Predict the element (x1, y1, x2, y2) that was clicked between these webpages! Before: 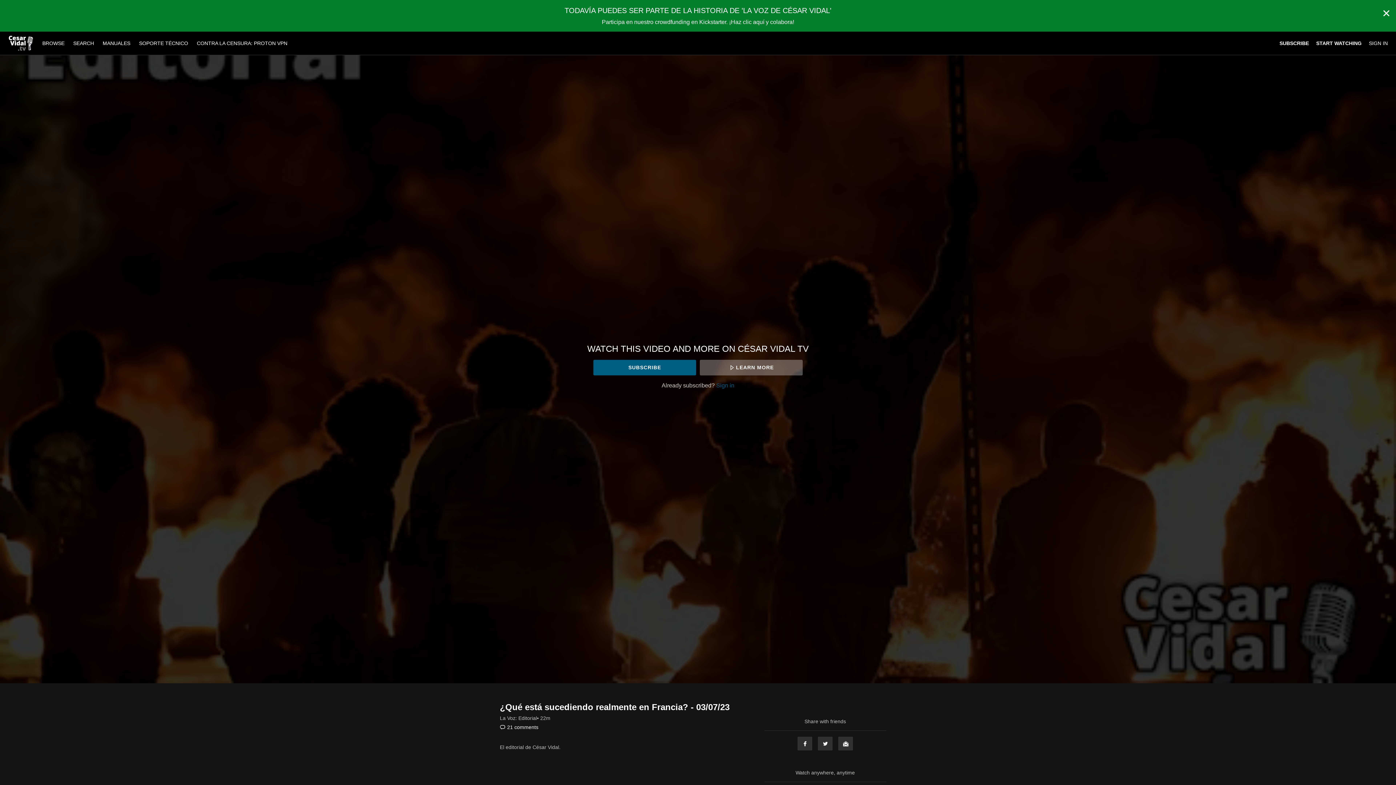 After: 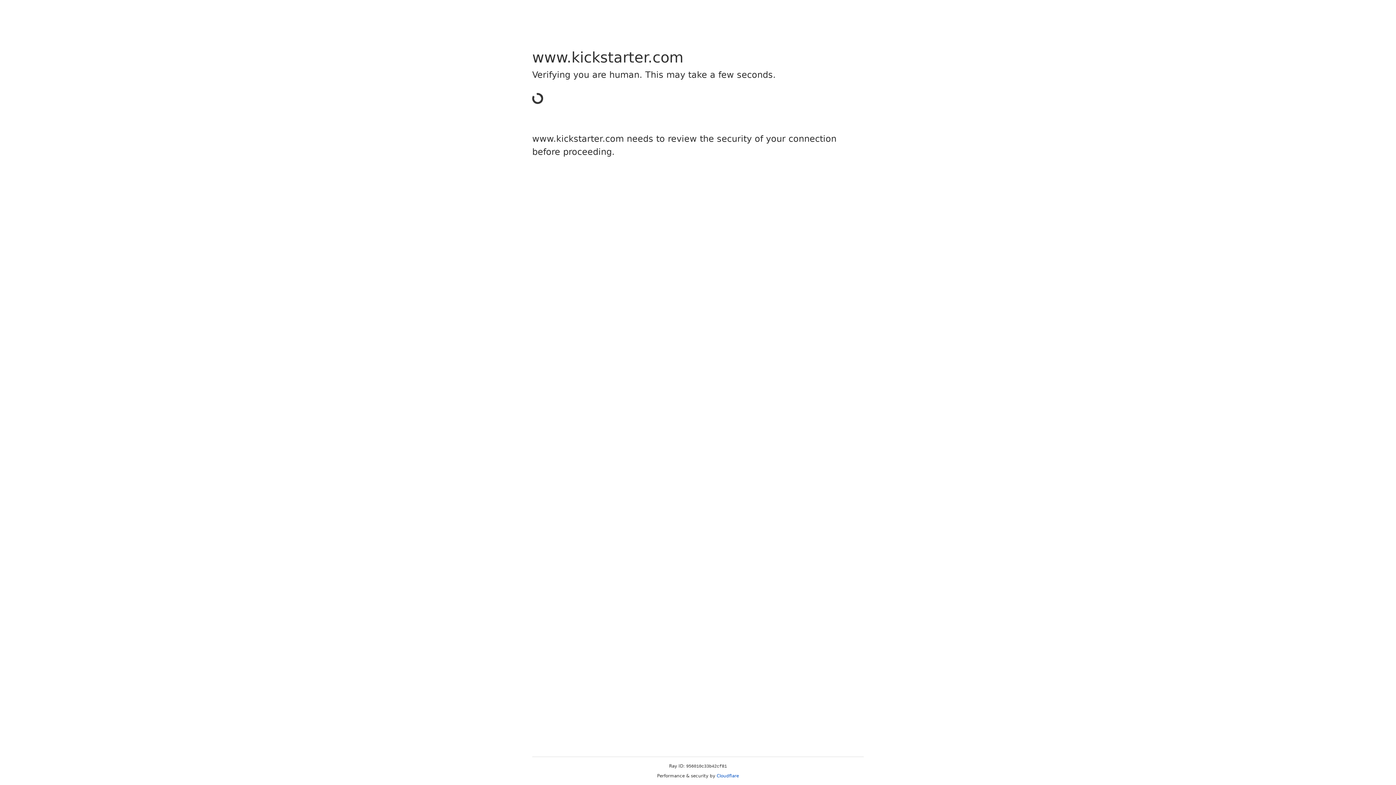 Action: bbox: (0, 0, 1396, 31) label: TODAVÍA PUEDES SER PARTE DE LA HISTORIA DE 'LA VOZ DE CÉSAR VIDAL'

Participa en nuestro crowdfunding en Kickstarter. ¡Haz clic aquí y colabora!